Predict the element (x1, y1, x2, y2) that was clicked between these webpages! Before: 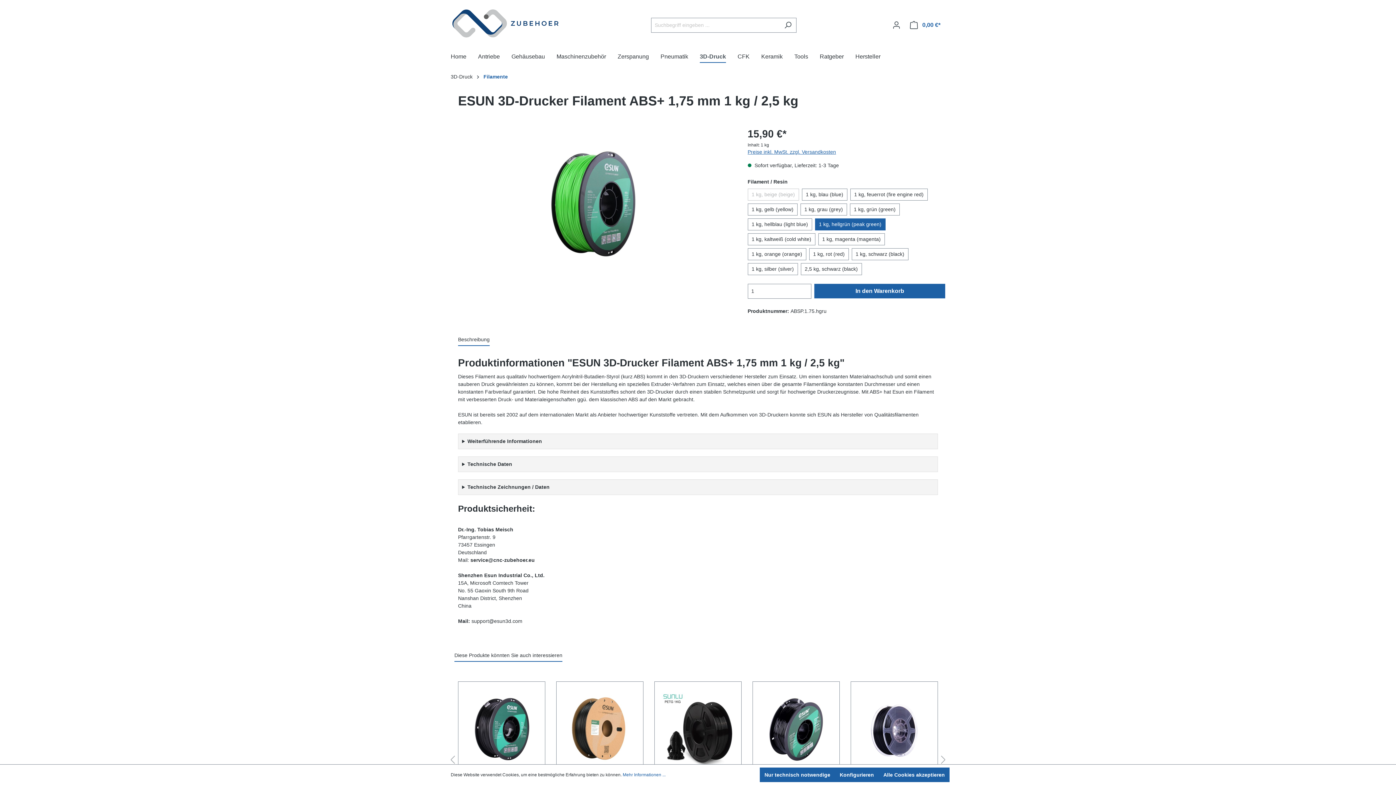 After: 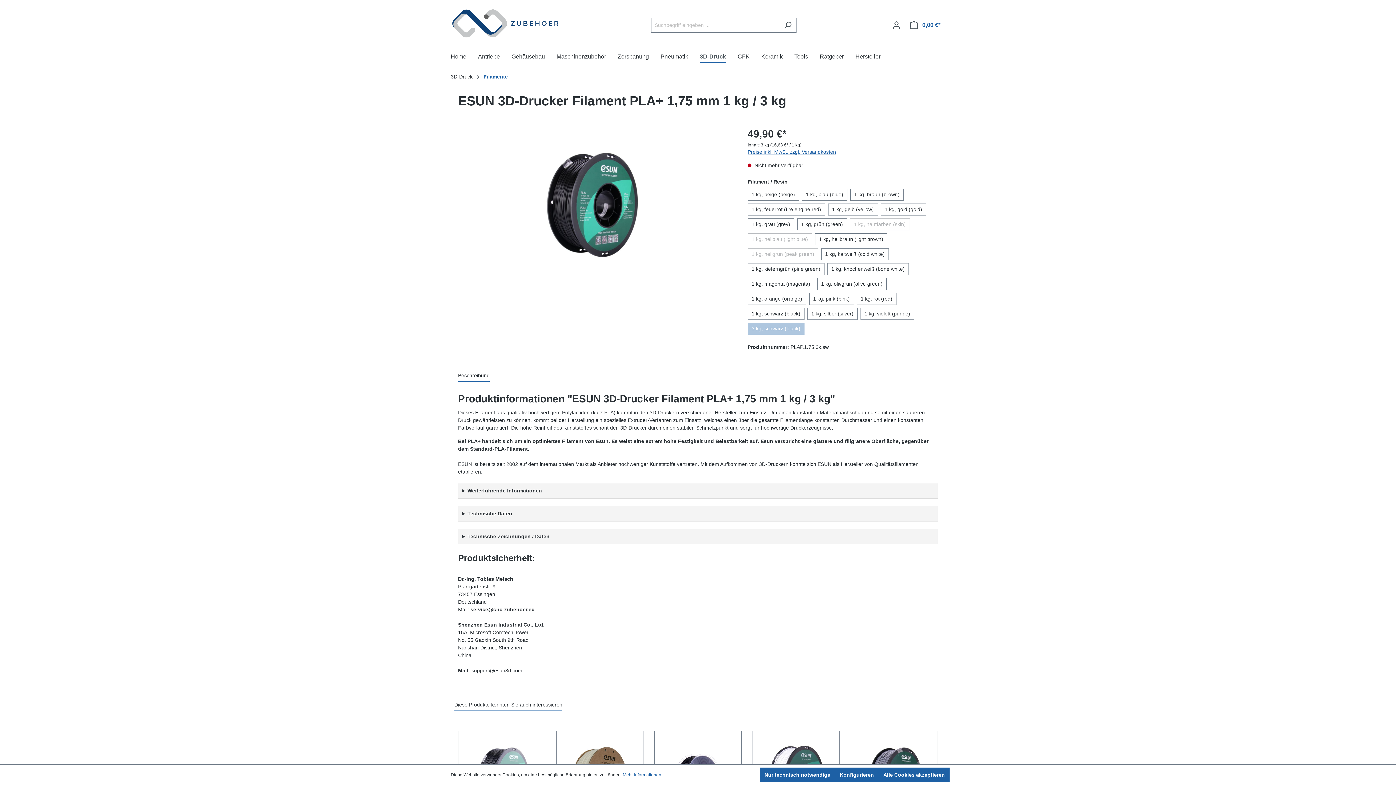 Action: bbox: (464, 693, 539, 765)